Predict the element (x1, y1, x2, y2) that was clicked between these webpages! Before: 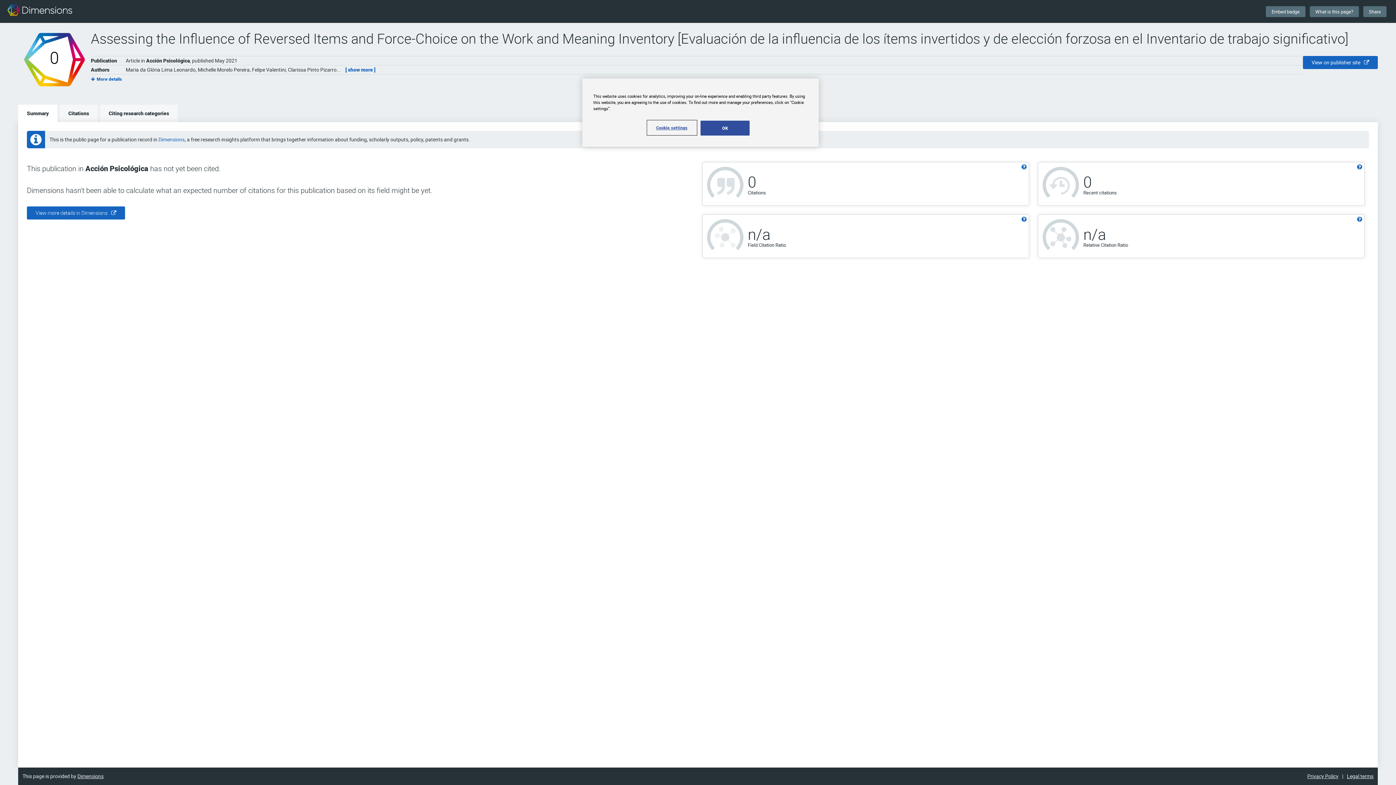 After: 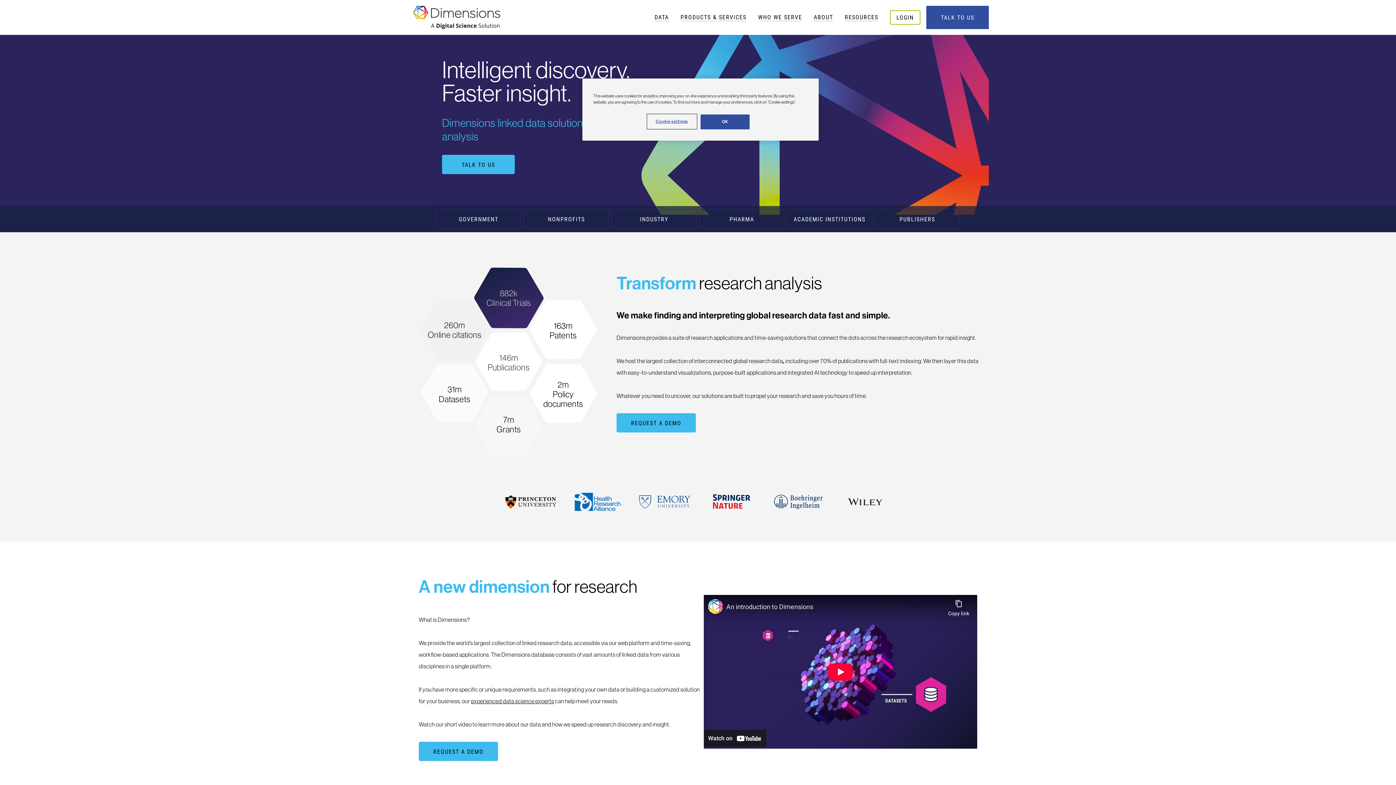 Action: bbox: (158, 136, 184, 142) label: Dimensions